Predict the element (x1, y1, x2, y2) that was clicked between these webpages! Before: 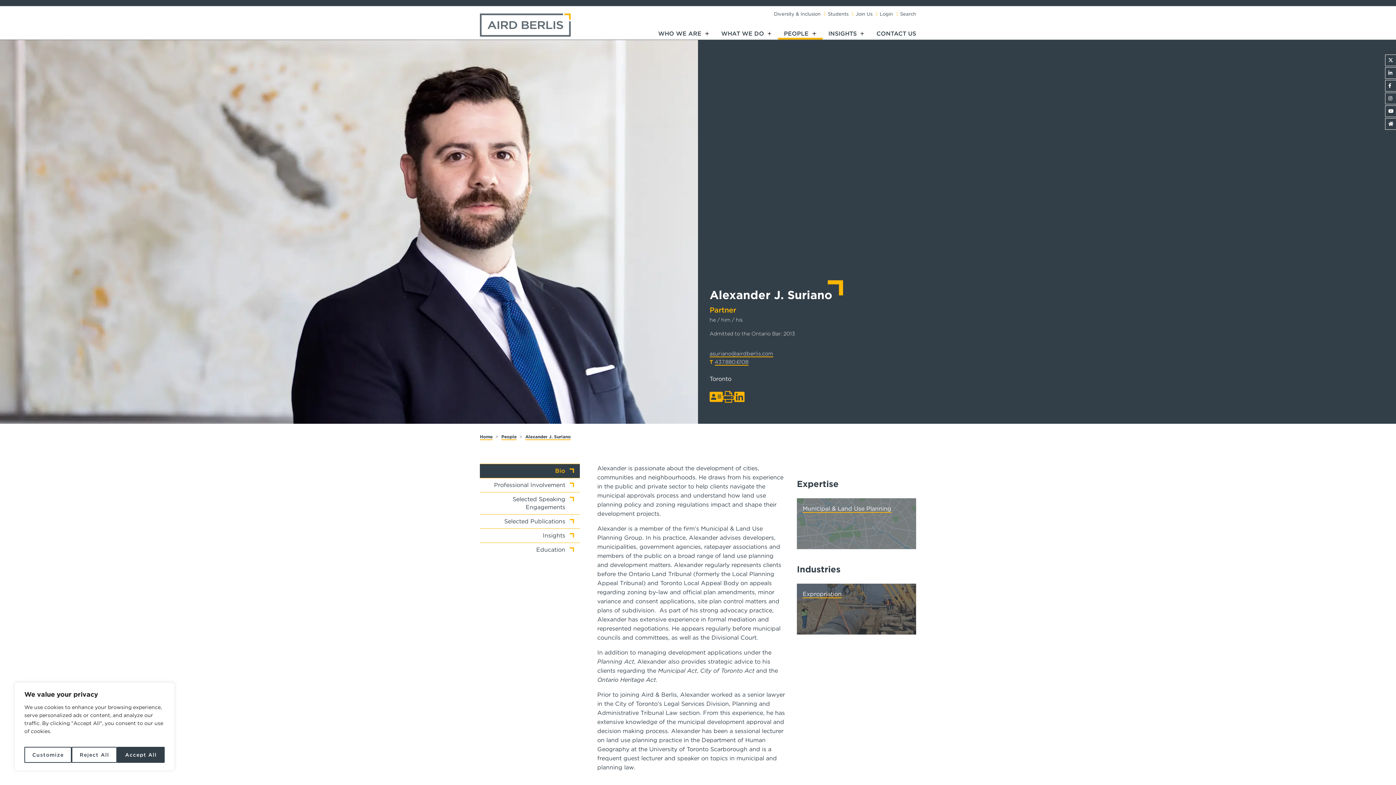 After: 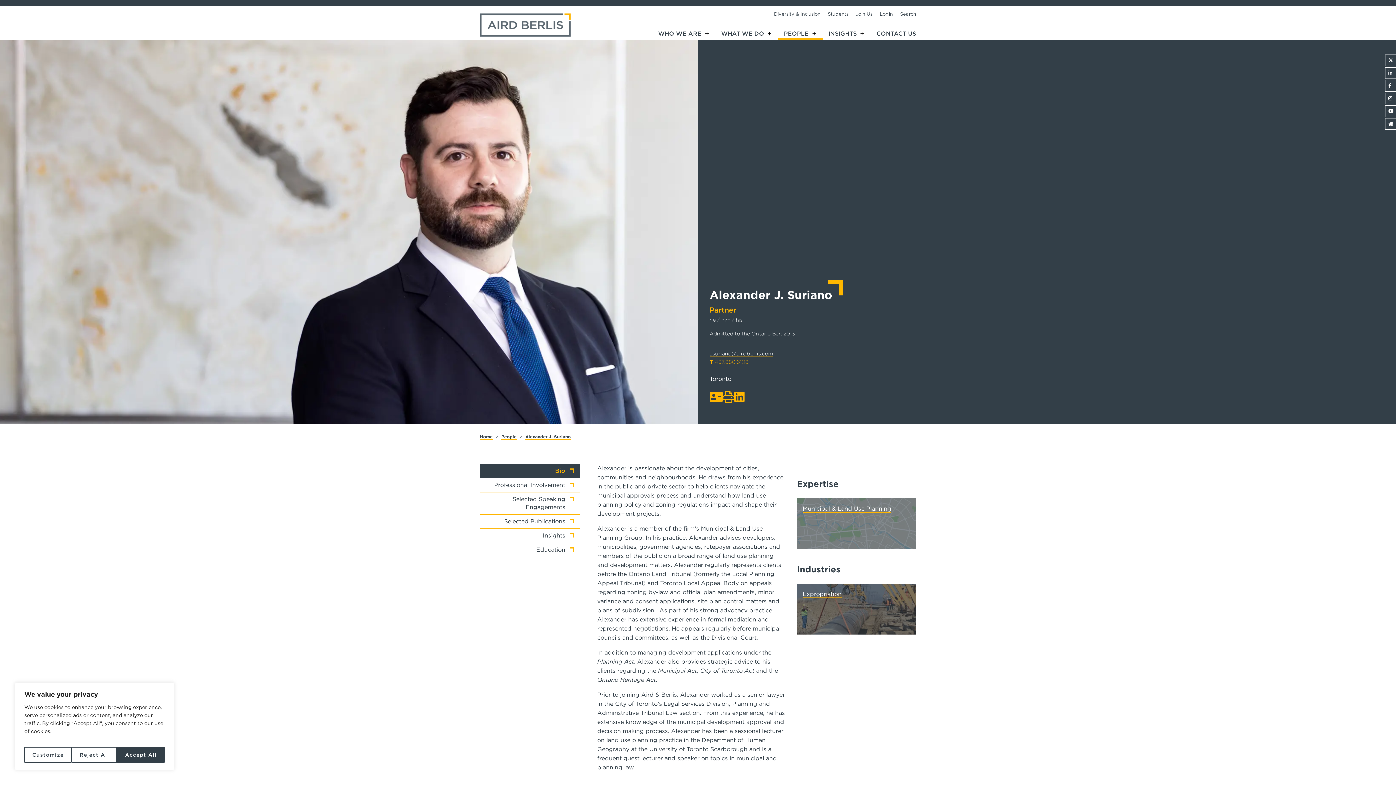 Action: bbox: (714, 358, 748, 365) label: 4 3 7 8 8 0 6 1 0 8